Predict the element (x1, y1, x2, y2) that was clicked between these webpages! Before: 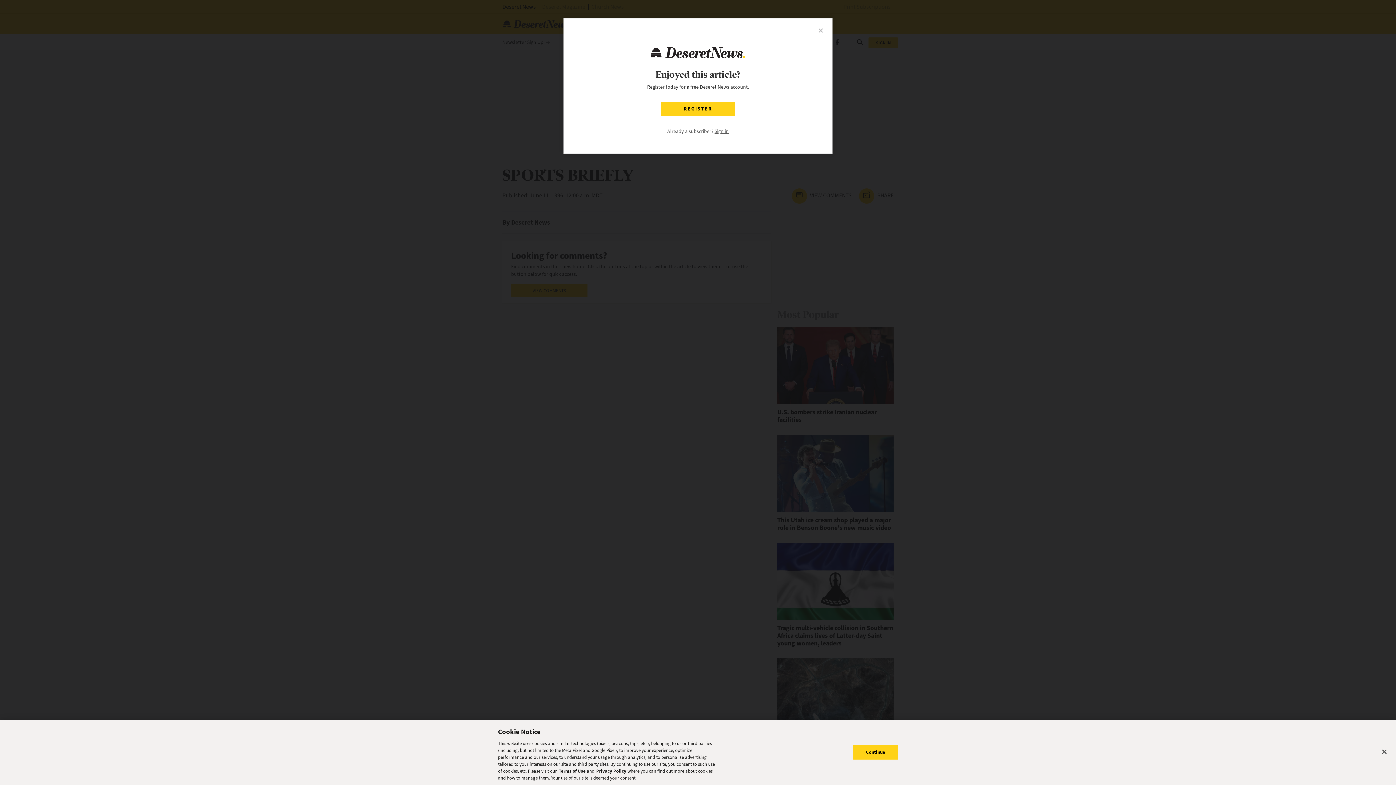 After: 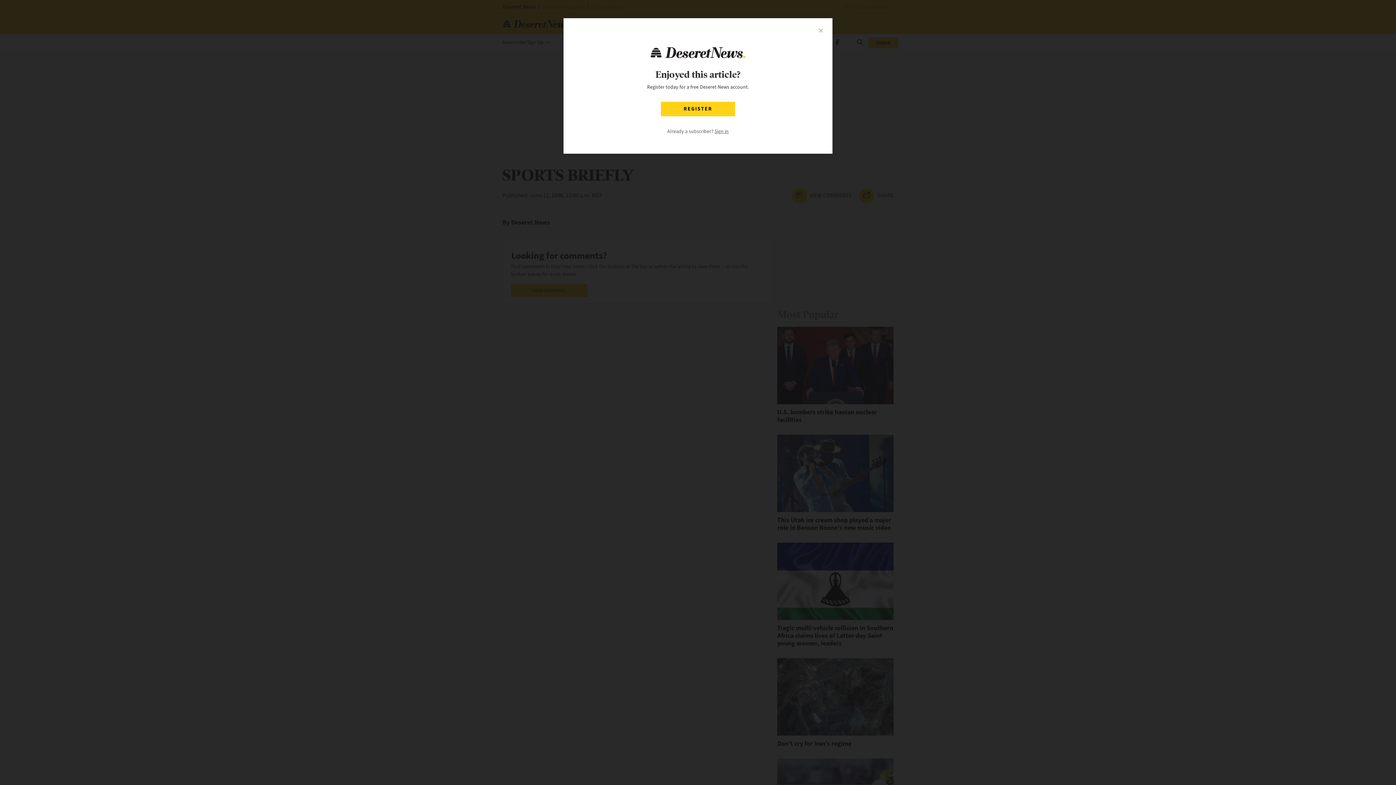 Action: label: Close bbox: (1376, 744, 1392, 760)